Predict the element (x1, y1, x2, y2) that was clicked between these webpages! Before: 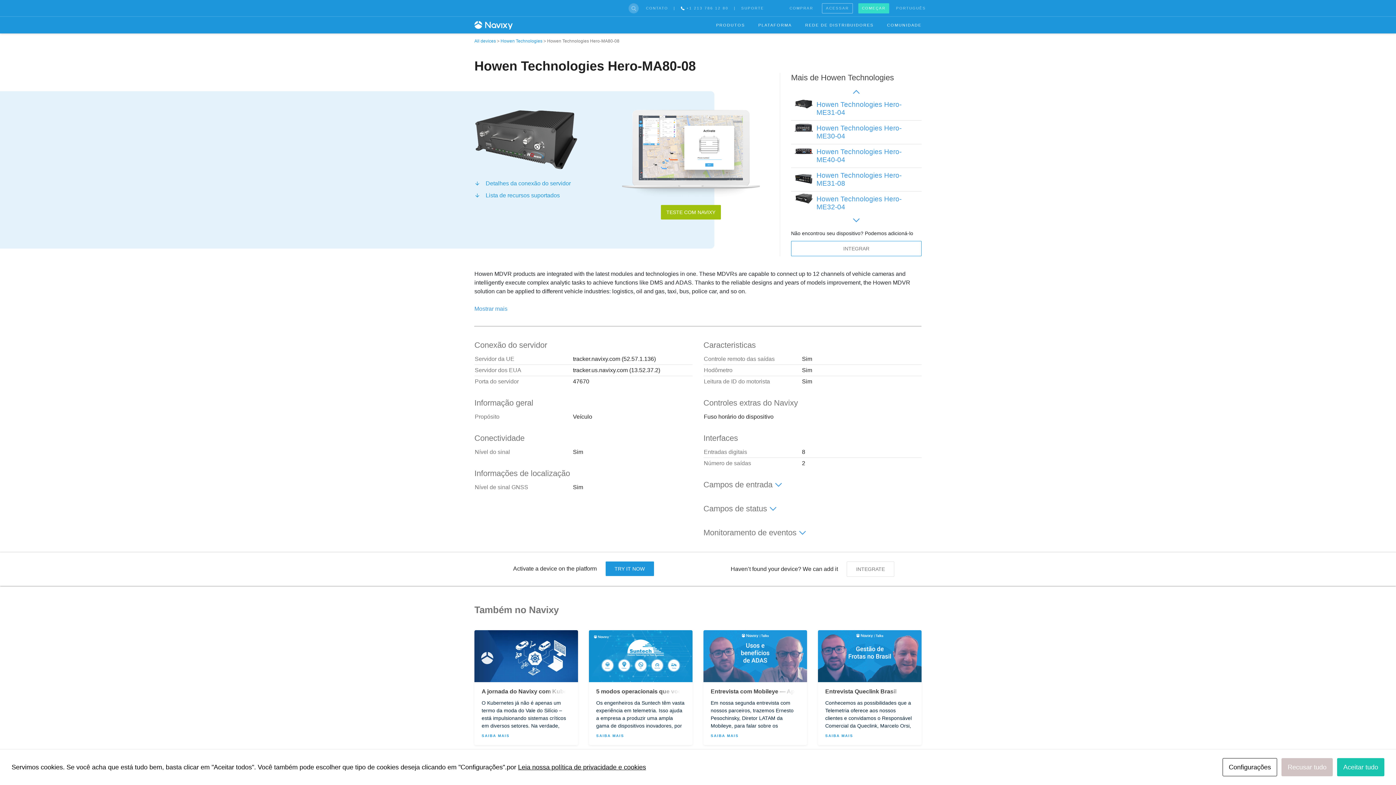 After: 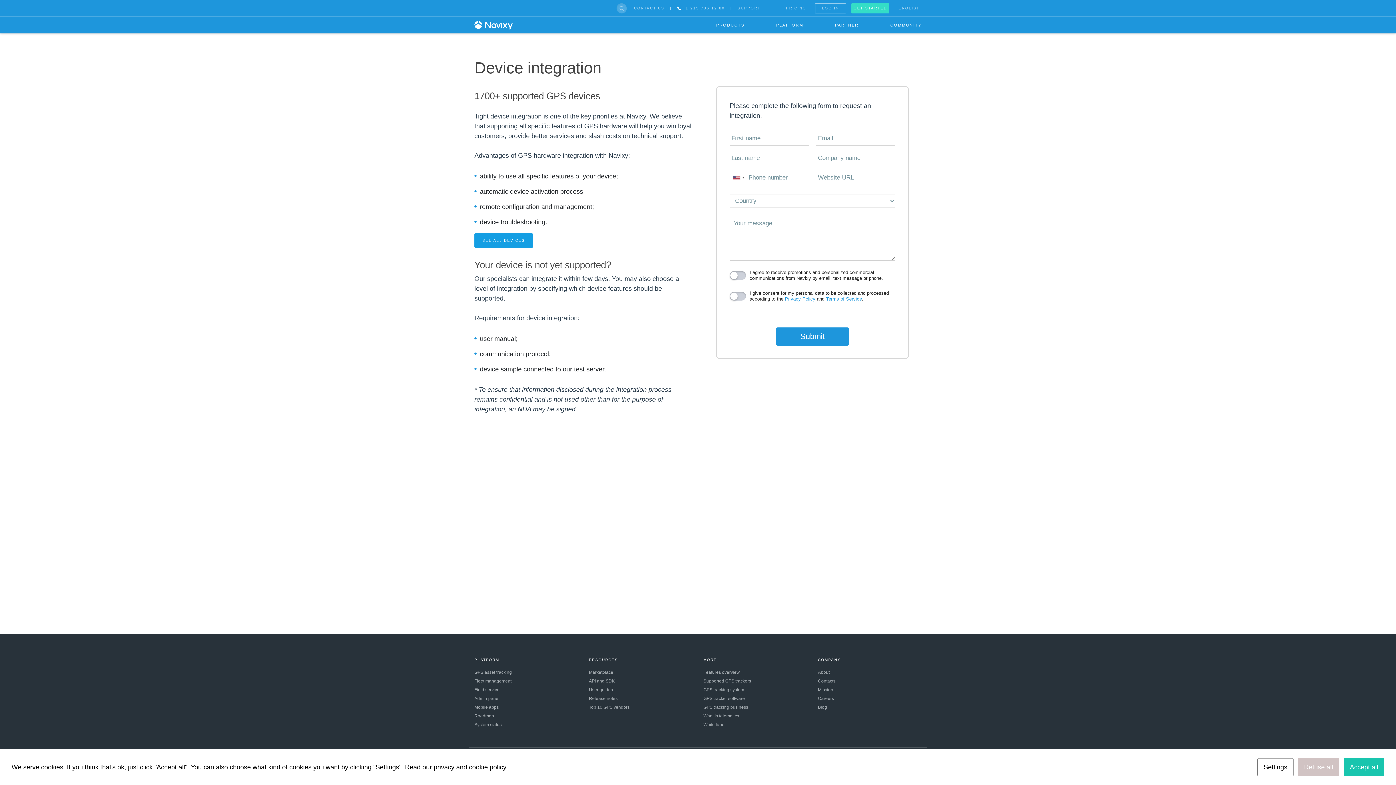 Action: bbox: (791, 241, 921, 256) label: INTEGRAR